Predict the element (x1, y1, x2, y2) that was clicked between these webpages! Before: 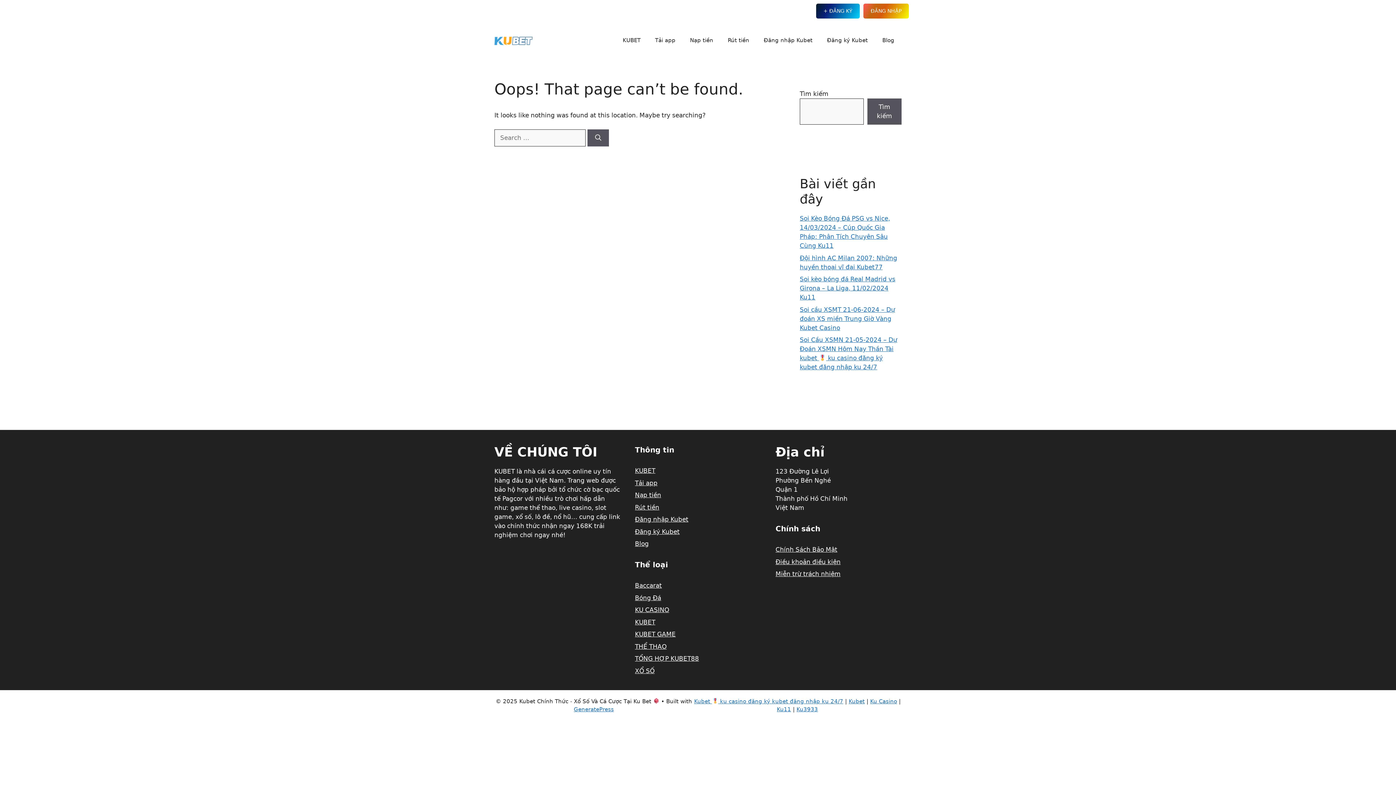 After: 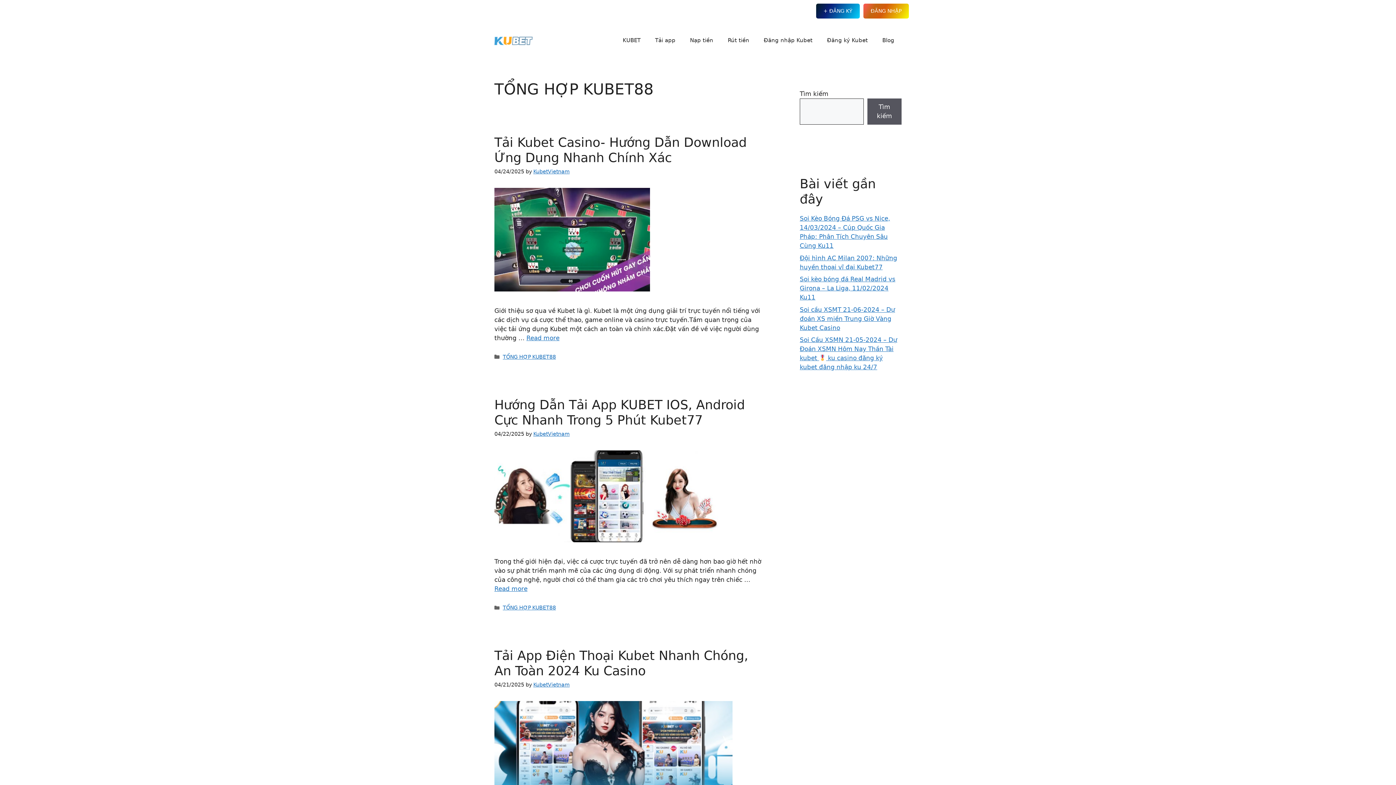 Action: bbox: (635, 655, 699, 662) label: TỔNG HỢP KUBET88